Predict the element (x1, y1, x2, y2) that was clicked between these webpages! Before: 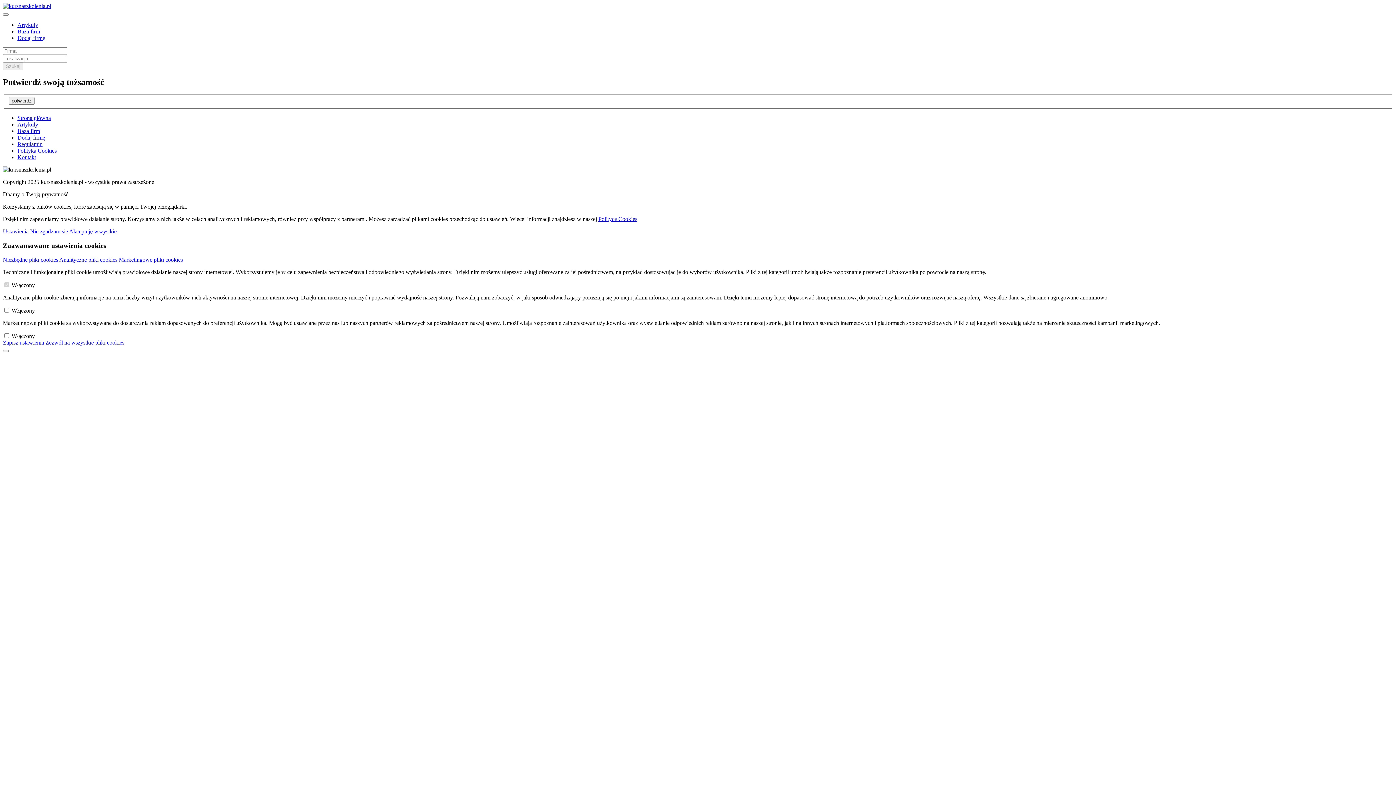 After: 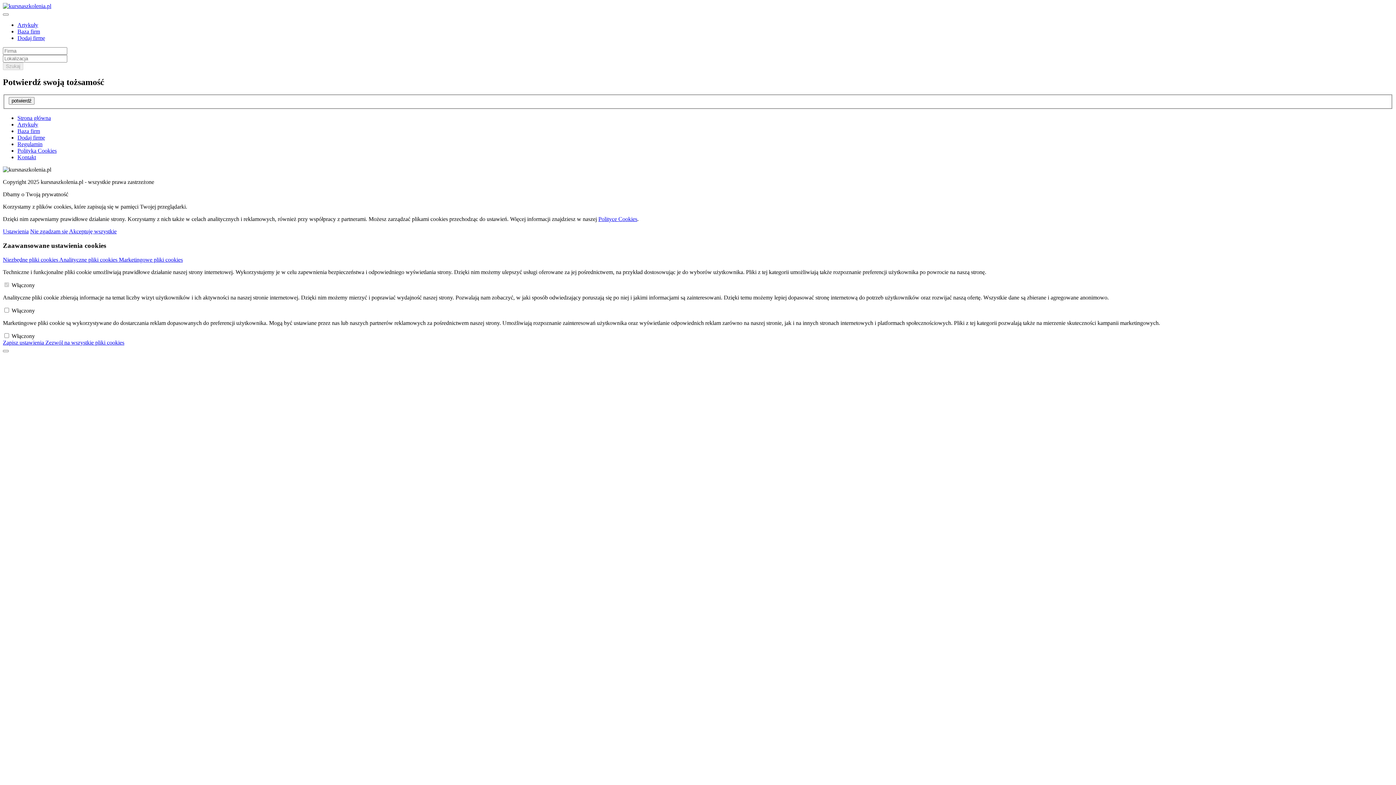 Action: label: Kontakt bbox: (17, 154, 36, 160)